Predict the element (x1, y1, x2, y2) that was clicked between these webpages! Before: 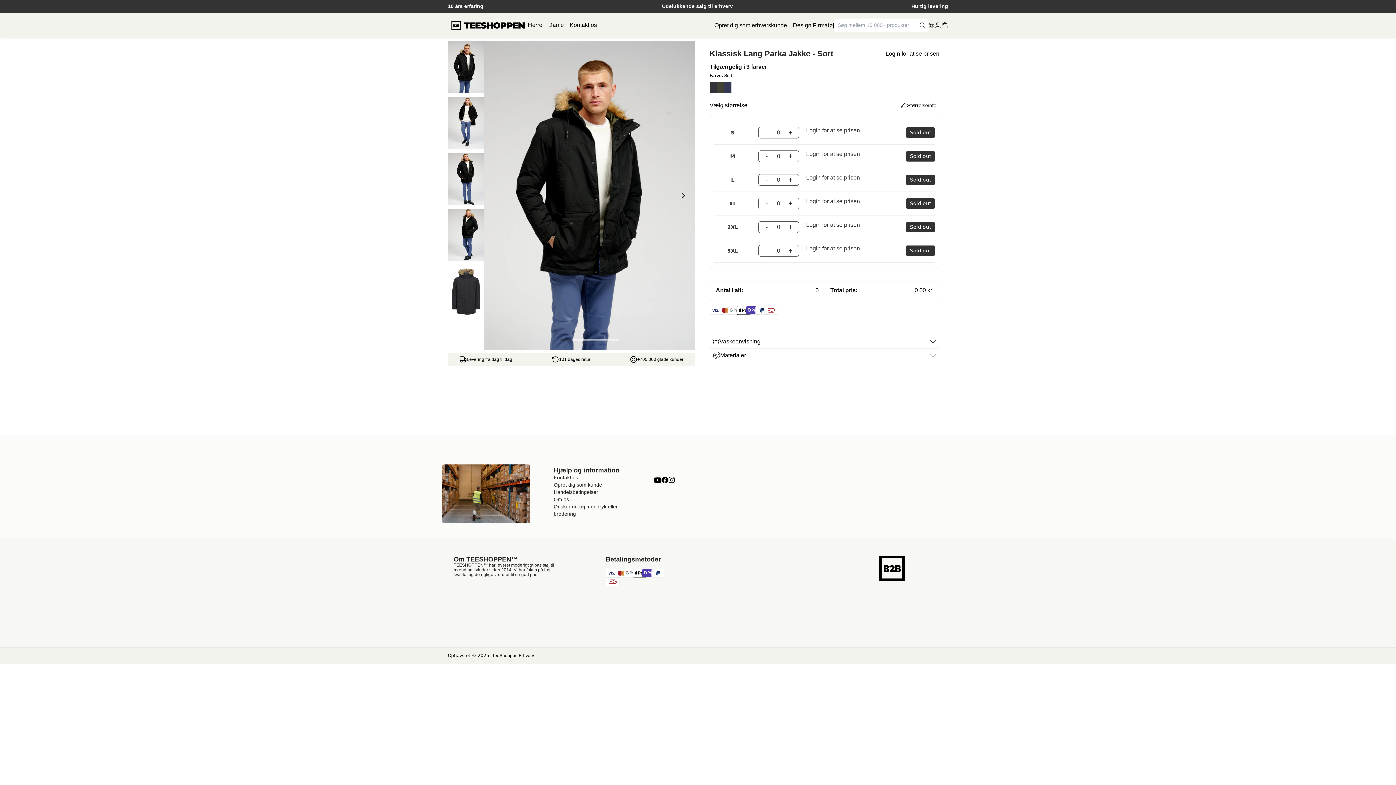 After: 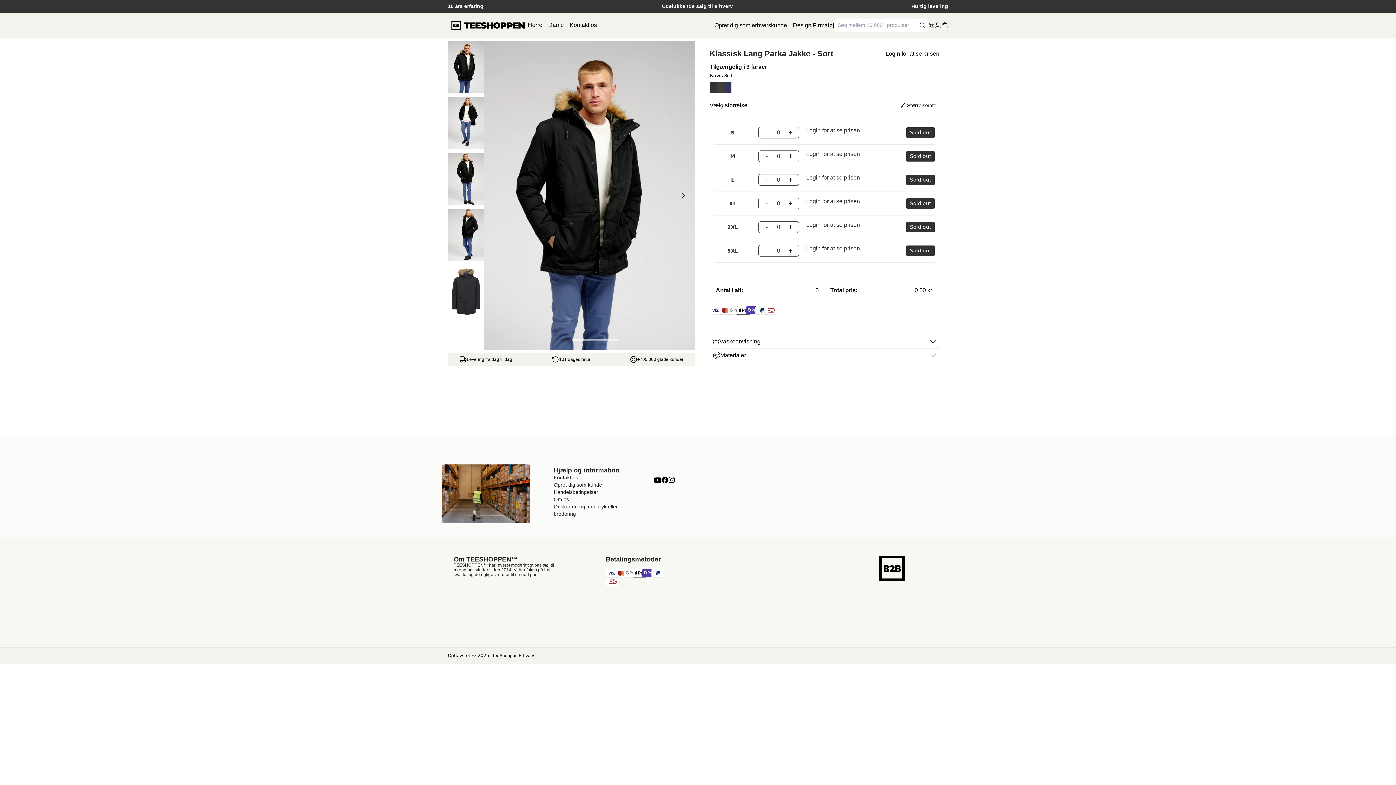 Action: label: Go to slide 2 bbox: (448, 97, 484, 149)